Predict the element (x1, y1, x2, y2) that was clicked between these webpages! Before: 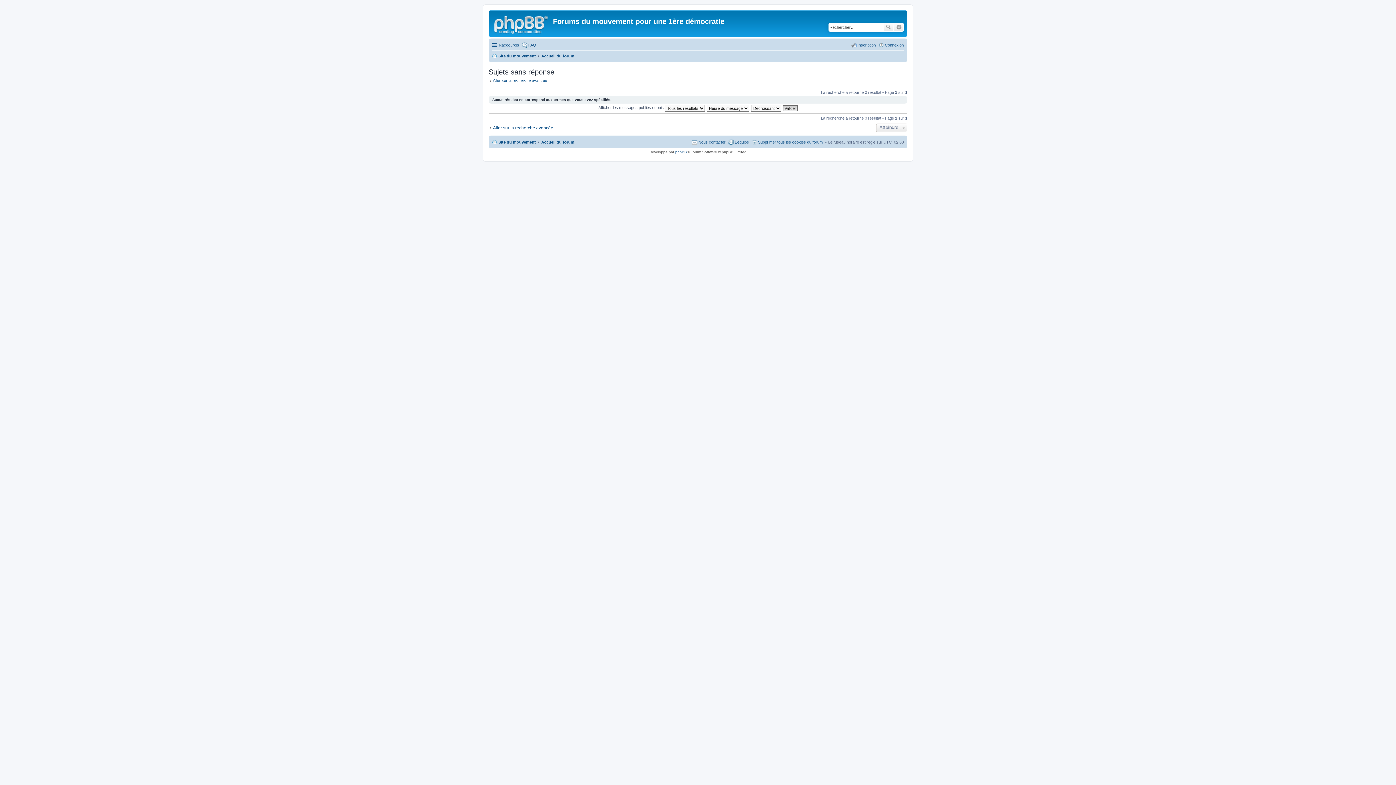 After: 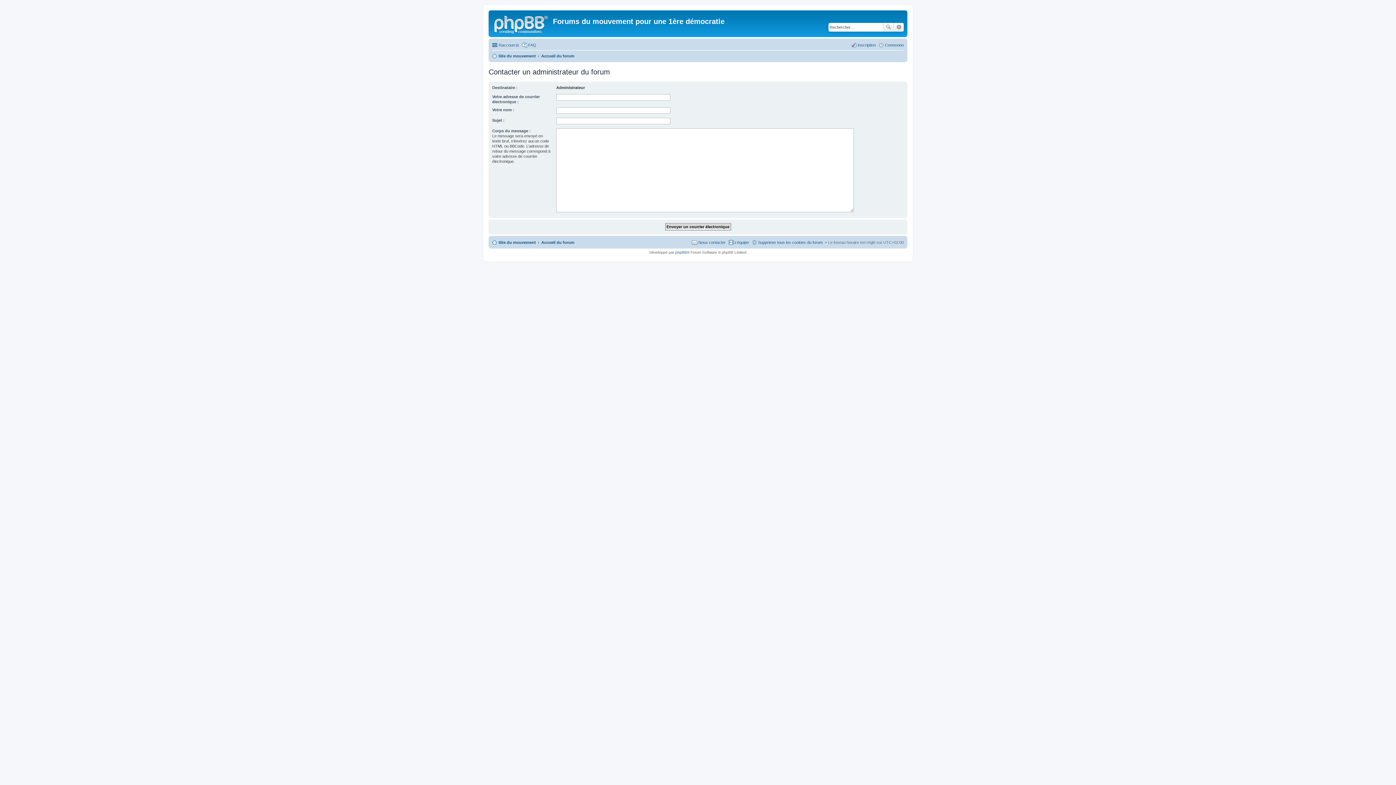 Action: label: Nous contacter bbox: (692, 137, 725, 146)